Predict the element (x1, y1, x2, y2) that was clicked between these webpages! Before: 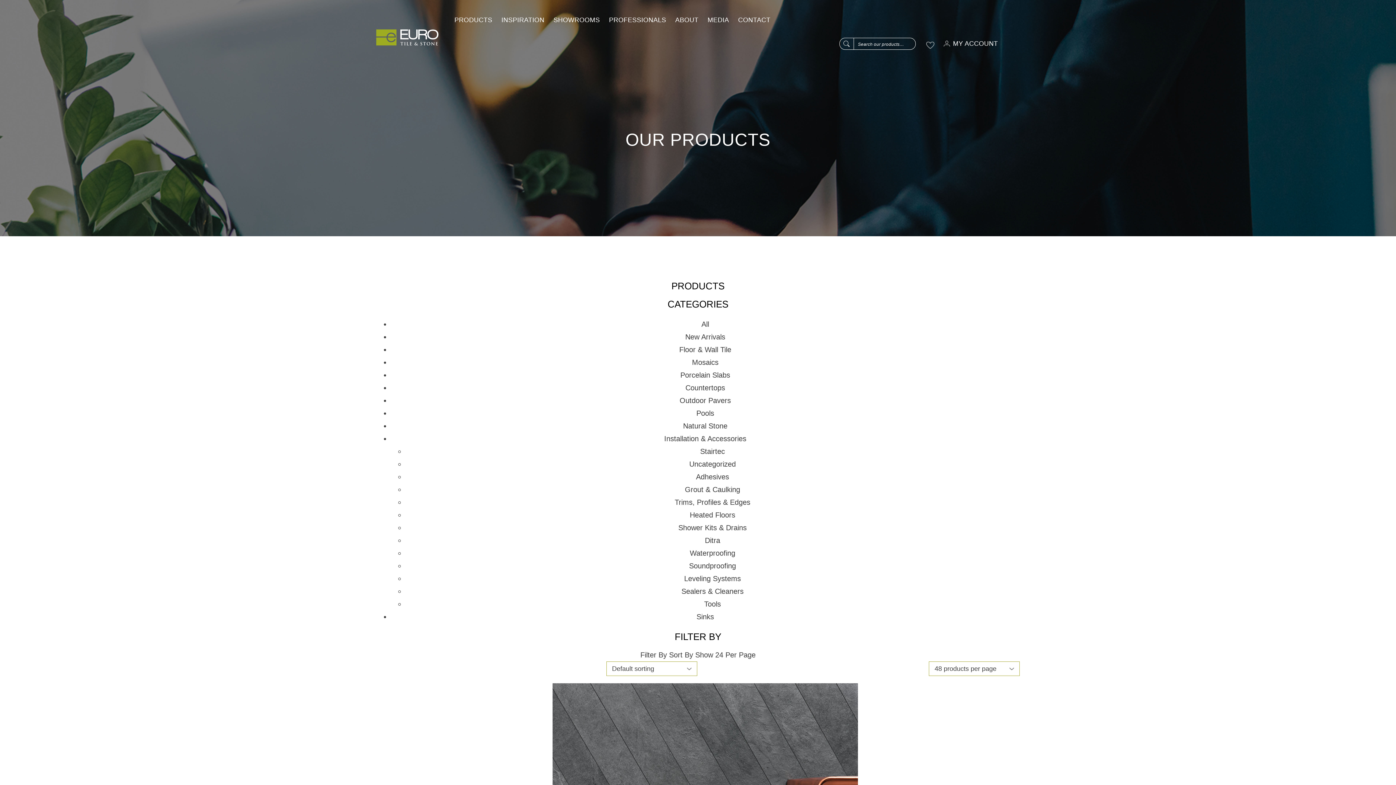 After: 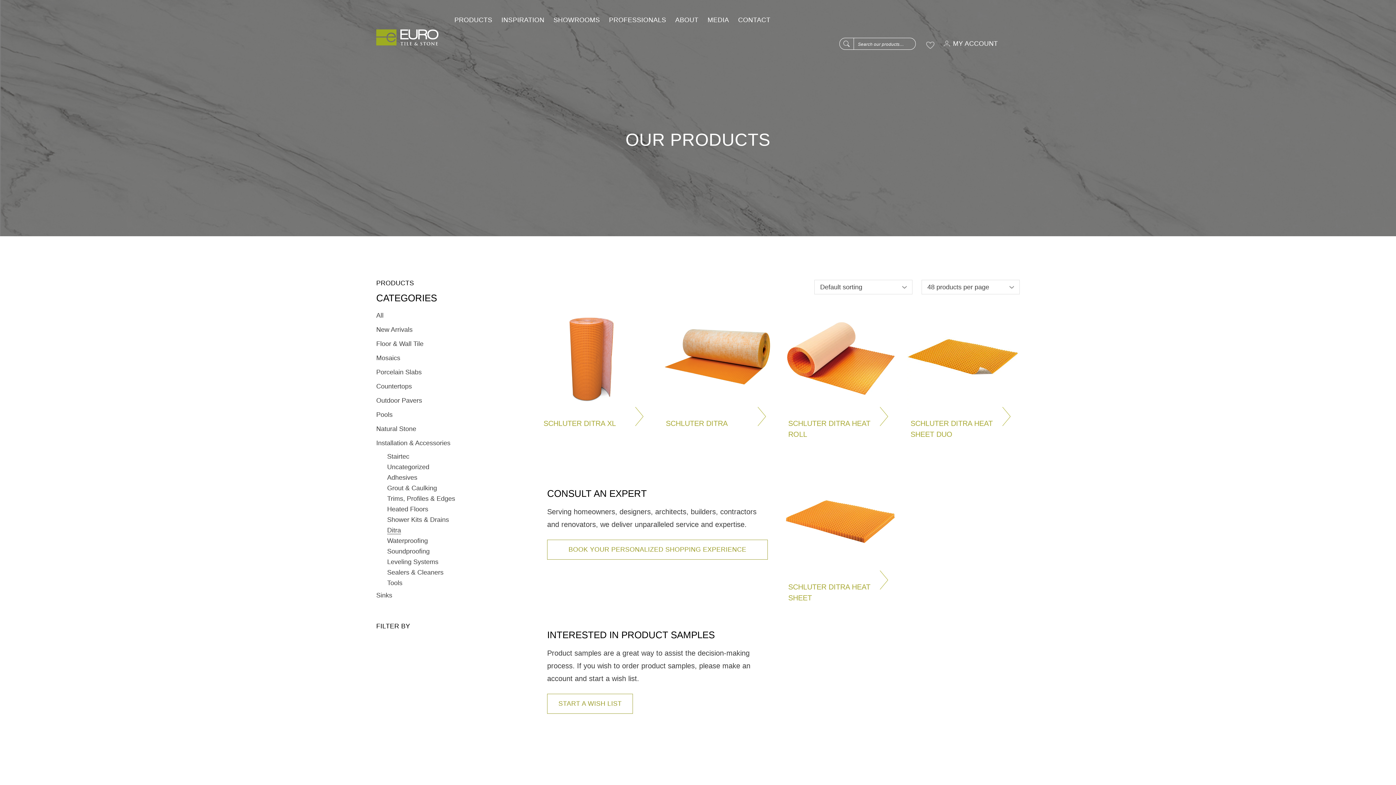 Action: label: Ditra bbox: (705, 536, 720, 544)